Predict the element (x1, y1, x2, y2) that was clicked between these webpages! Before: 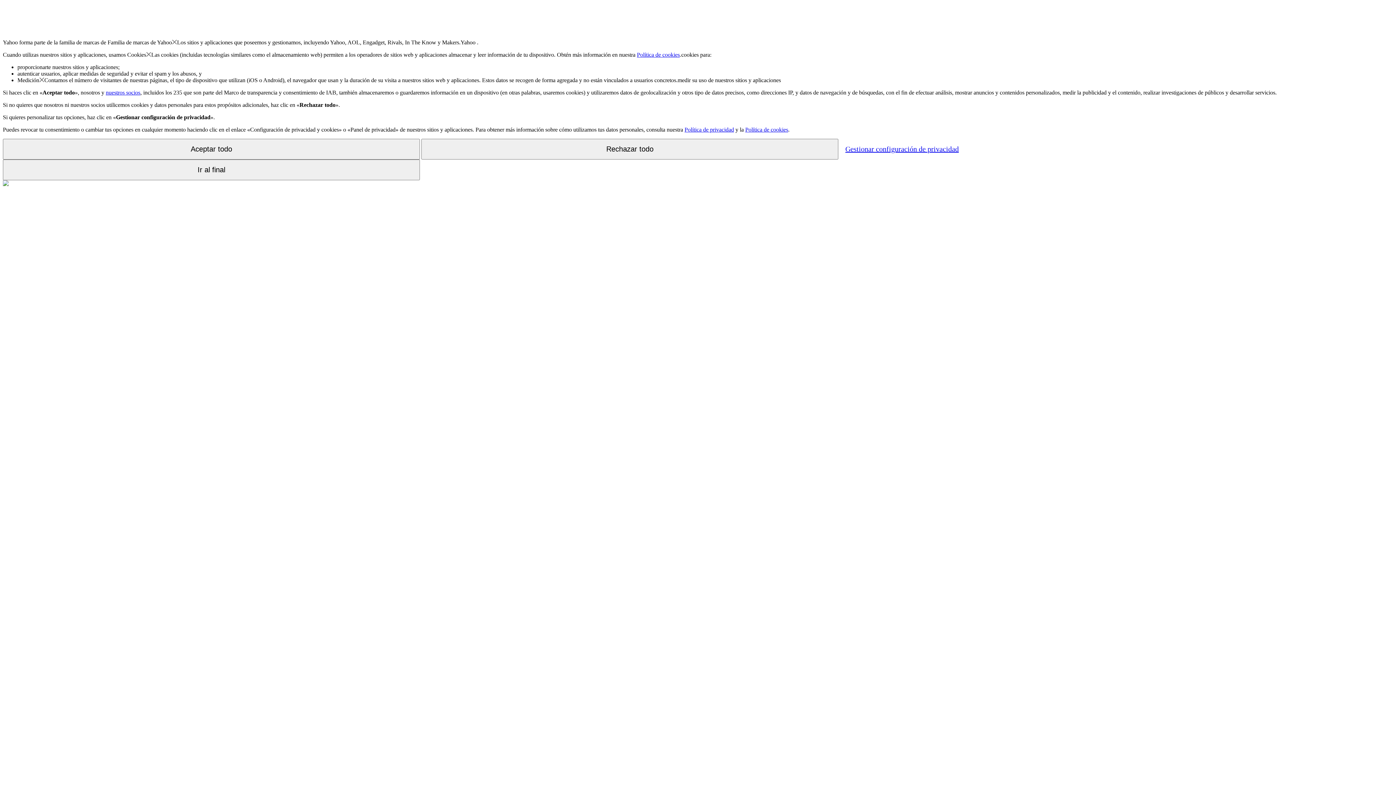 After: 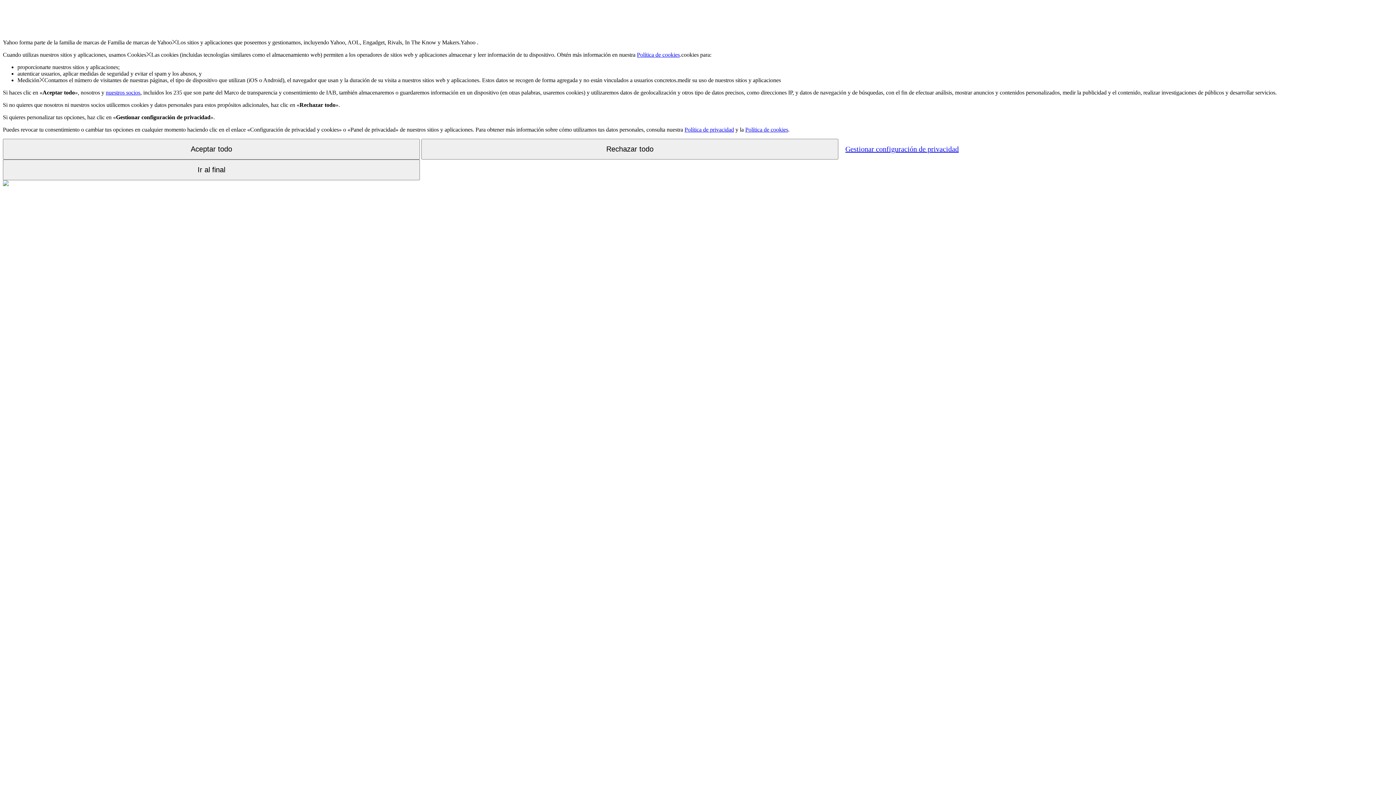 Action: label: Política de cookies bbox: (745, 126, 788, 132)